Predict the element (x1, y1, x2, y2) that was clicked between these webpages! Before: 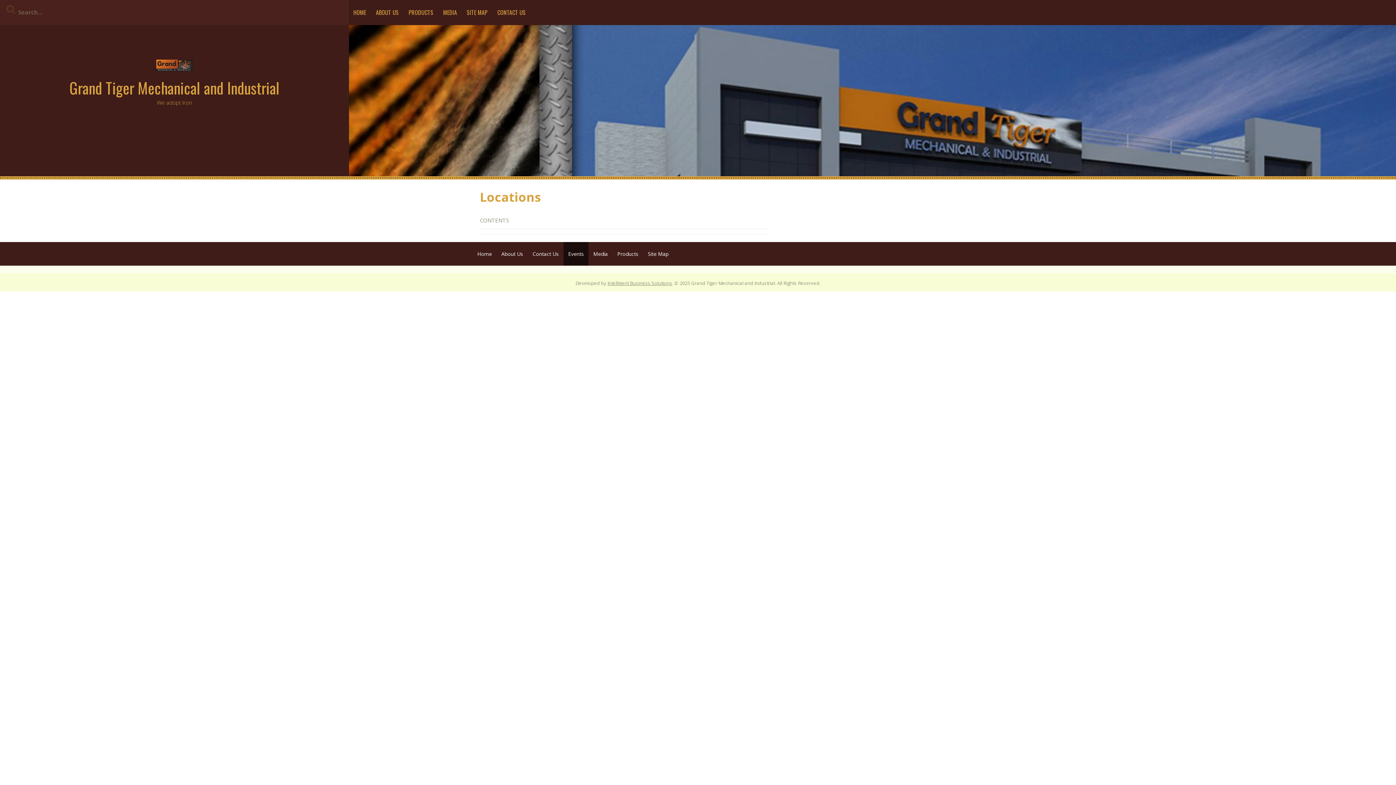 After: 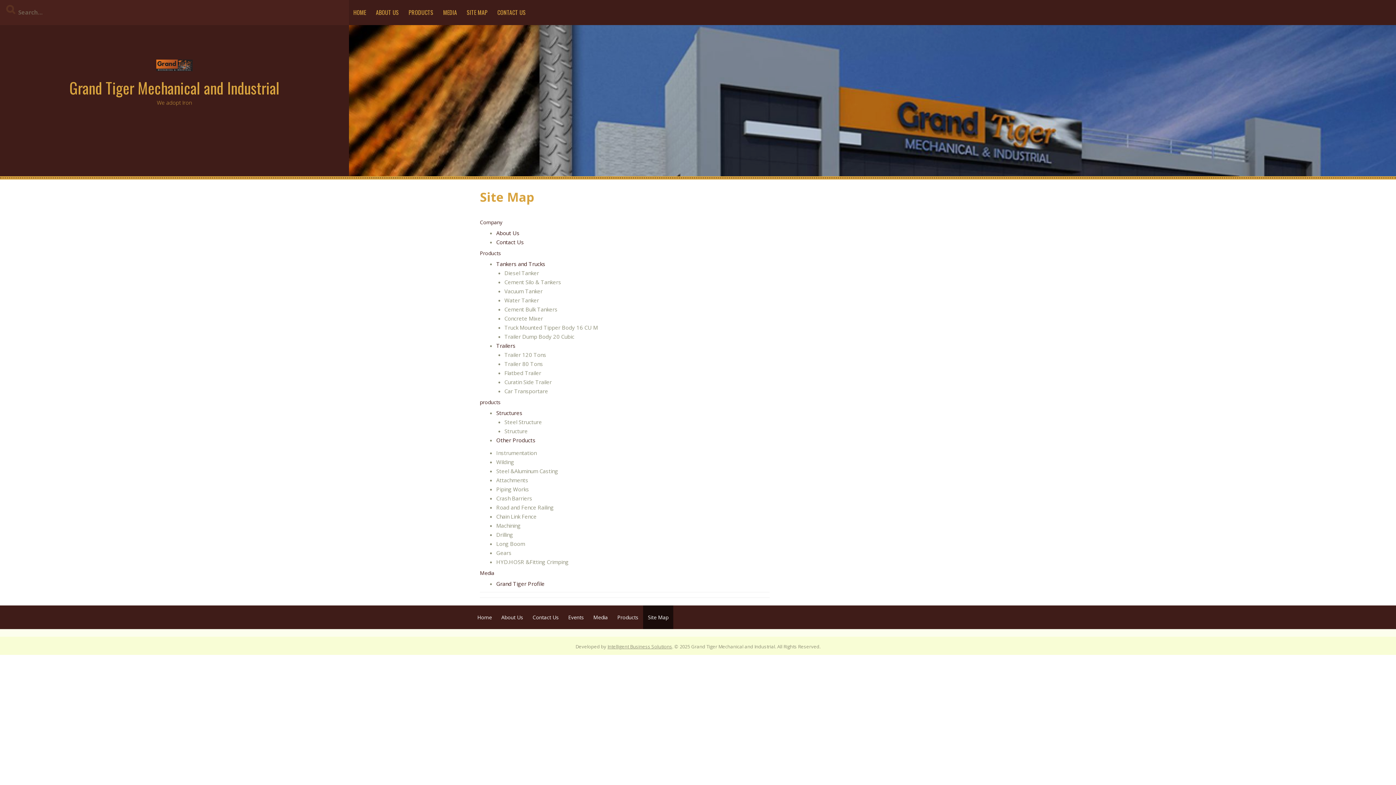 Action: bbox: (462, 0, 492, 25) label: SITE MAP